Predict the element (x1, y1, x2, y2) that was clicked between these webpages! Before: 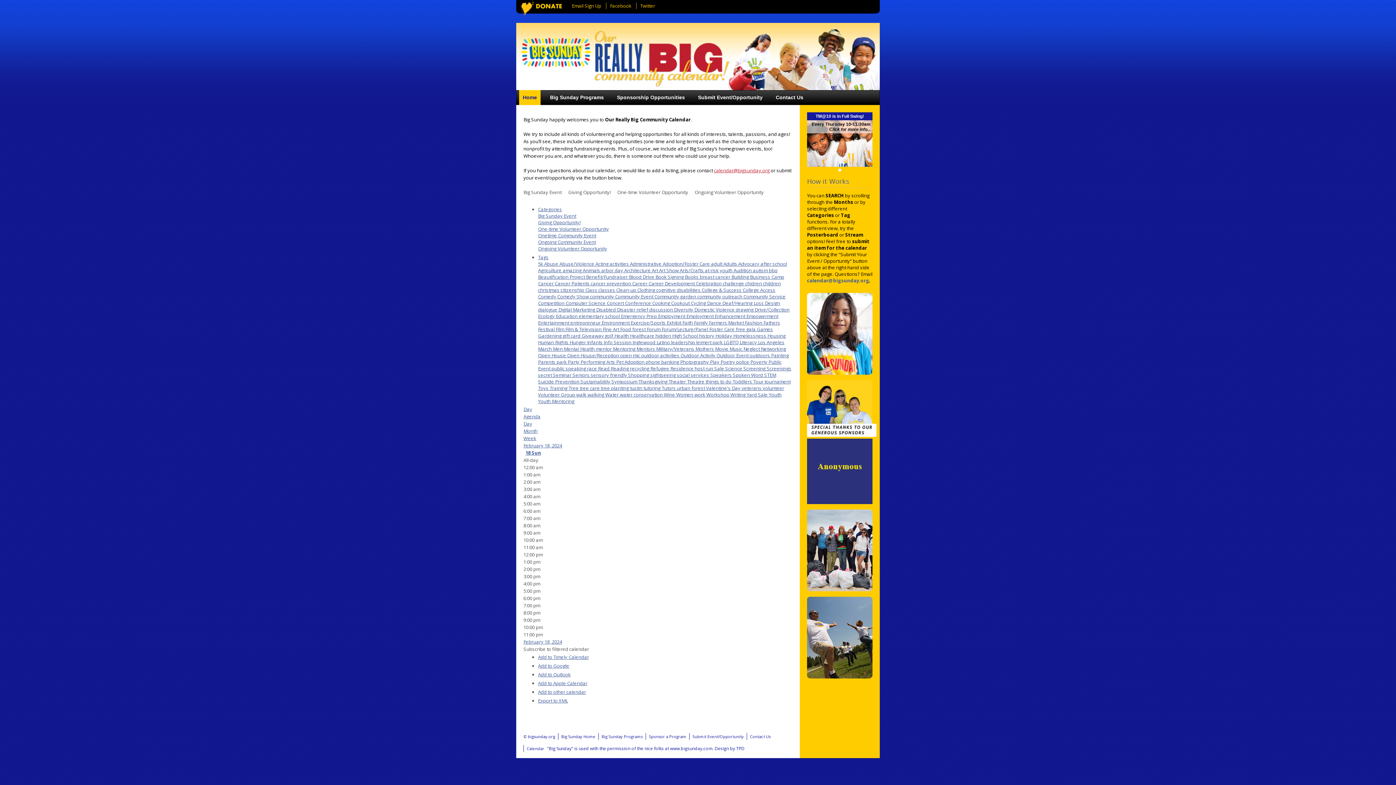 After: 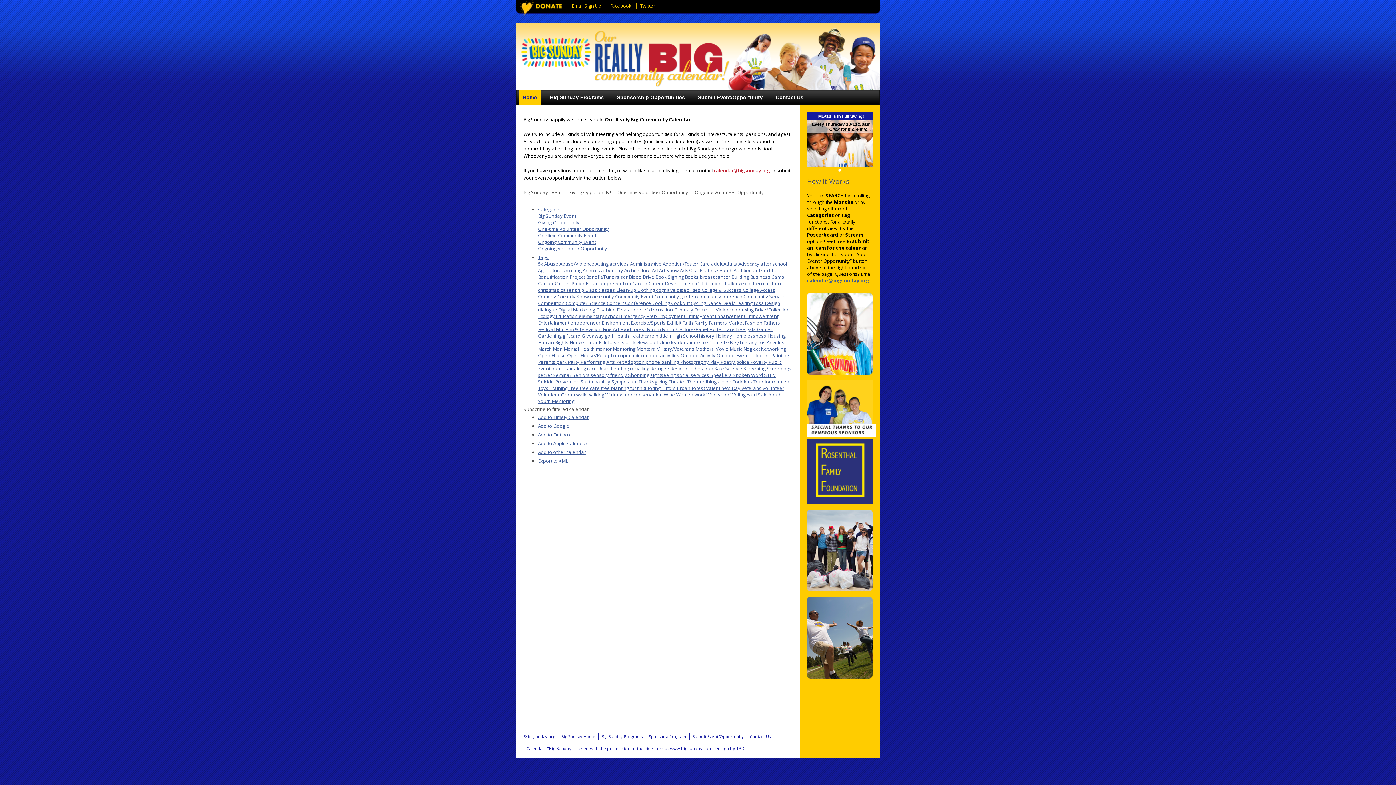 Action: label: Infants  bbox: (587, 339, 604, 345)